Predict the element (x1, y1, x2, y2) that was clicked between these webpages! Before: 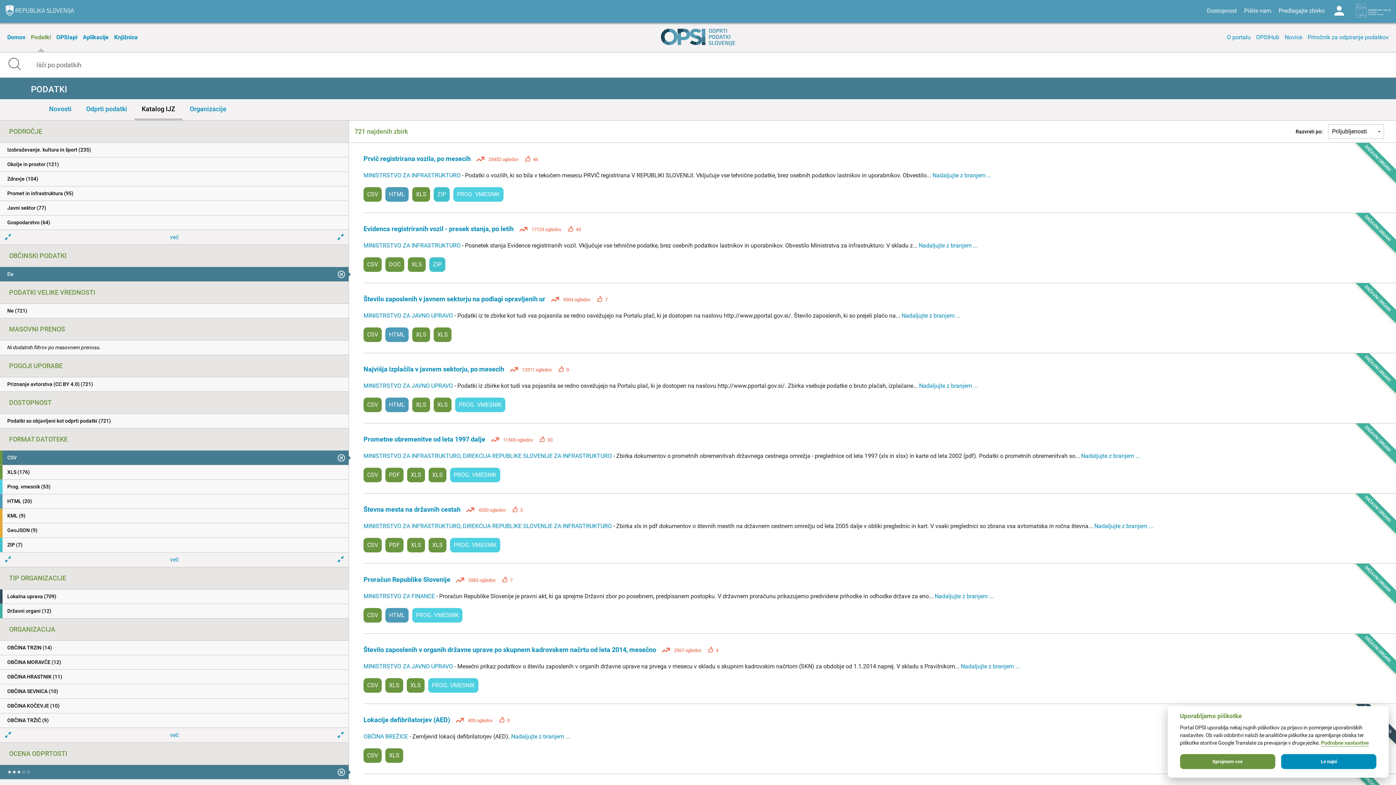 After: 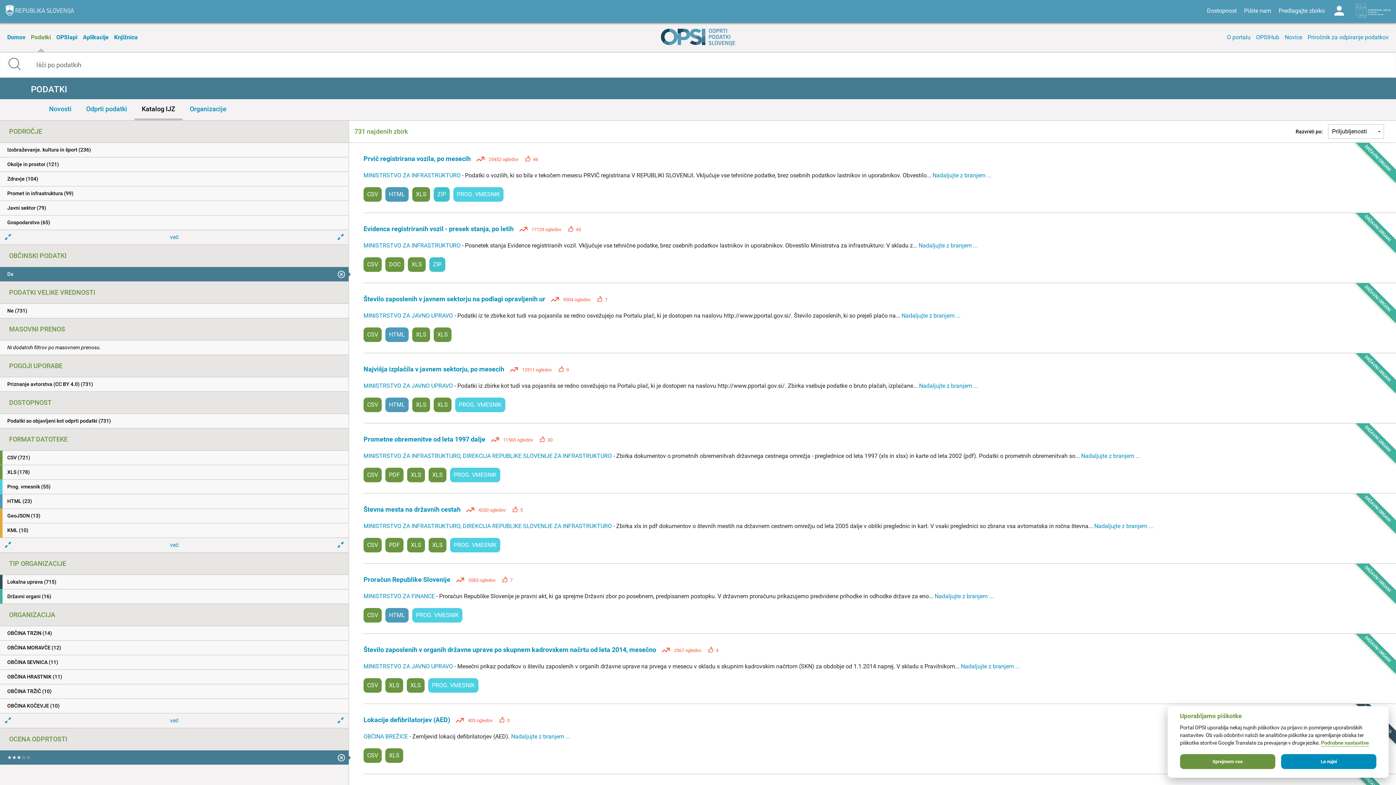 Action: bbox: (0, 450, 348, 465) label: CSV